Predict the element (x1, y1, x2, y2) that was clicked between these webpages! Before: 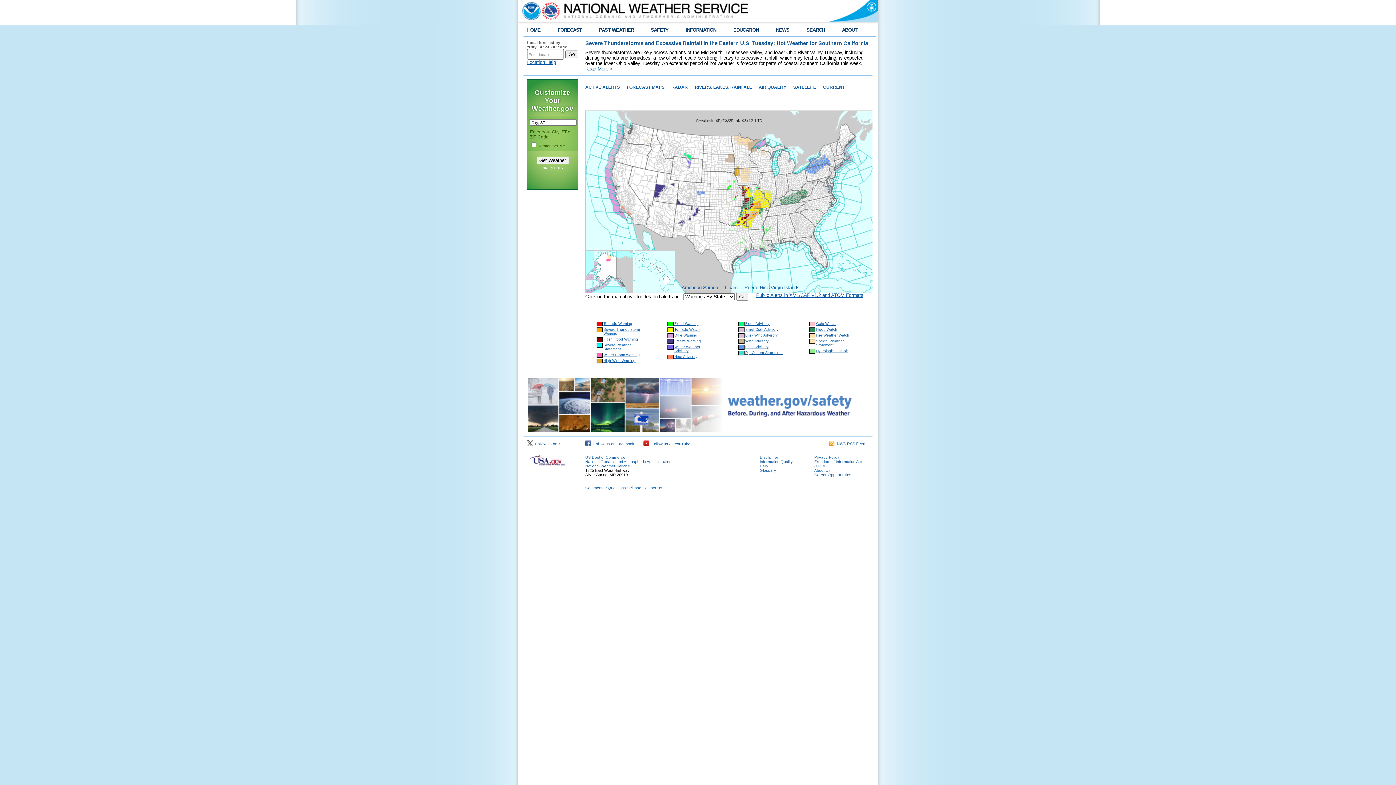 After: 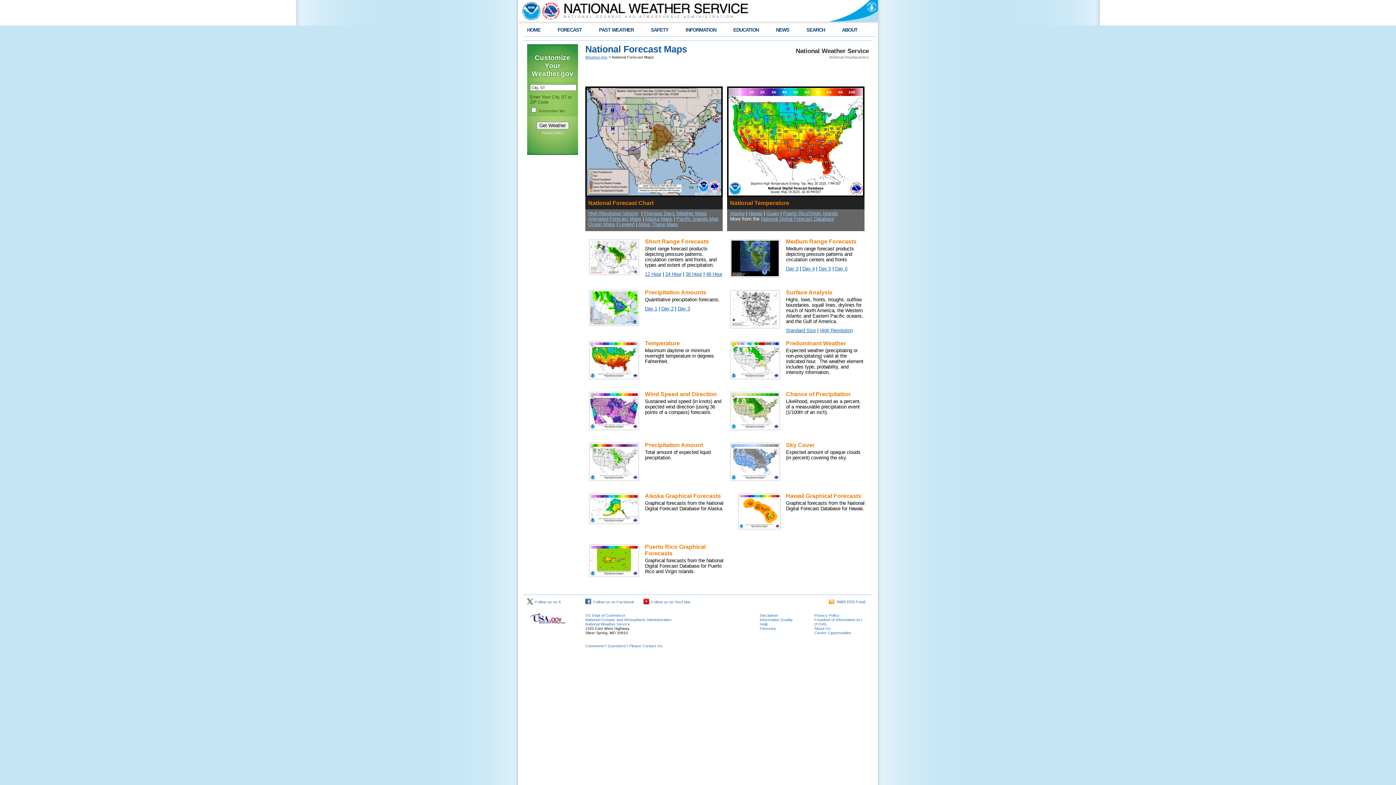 Action: bbox: (557, 27, 582, 32) label: FORECAST